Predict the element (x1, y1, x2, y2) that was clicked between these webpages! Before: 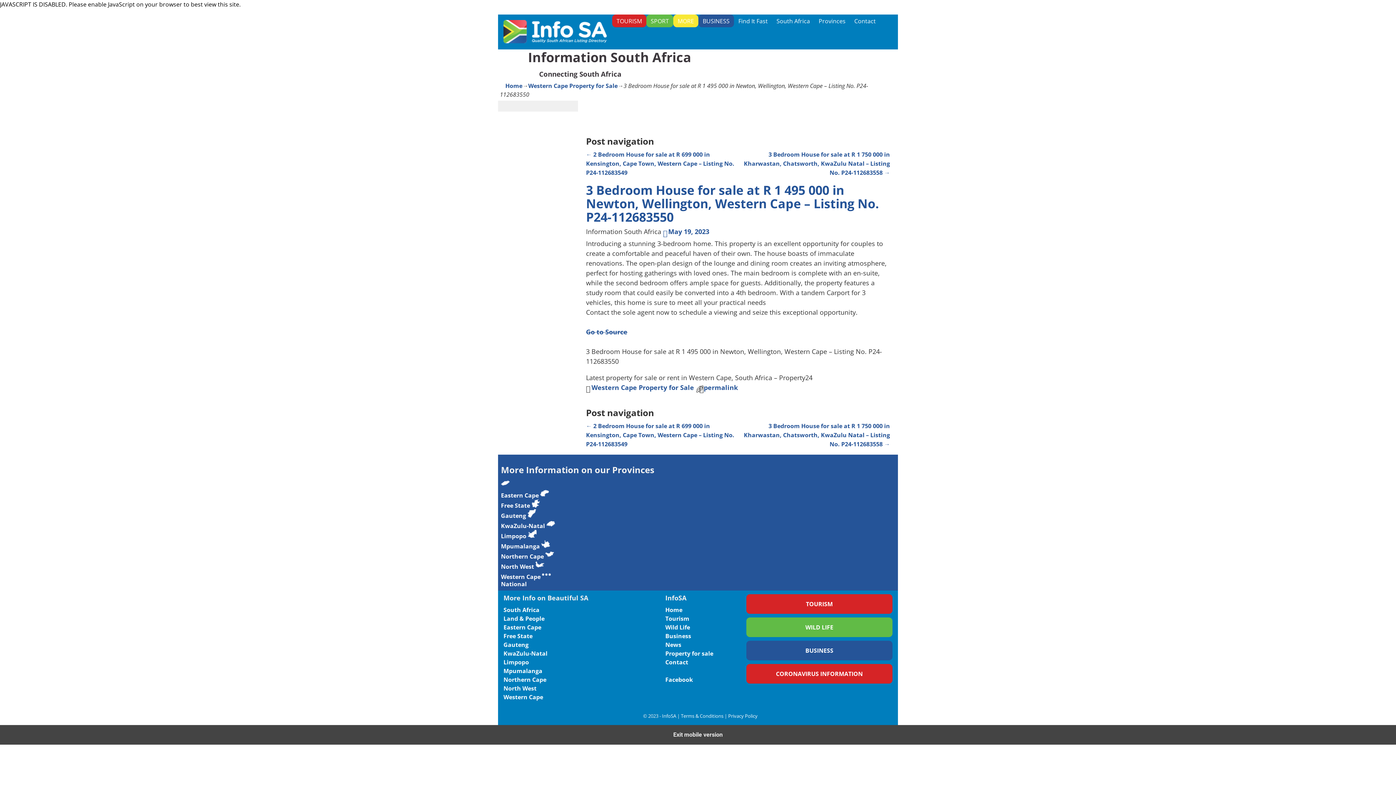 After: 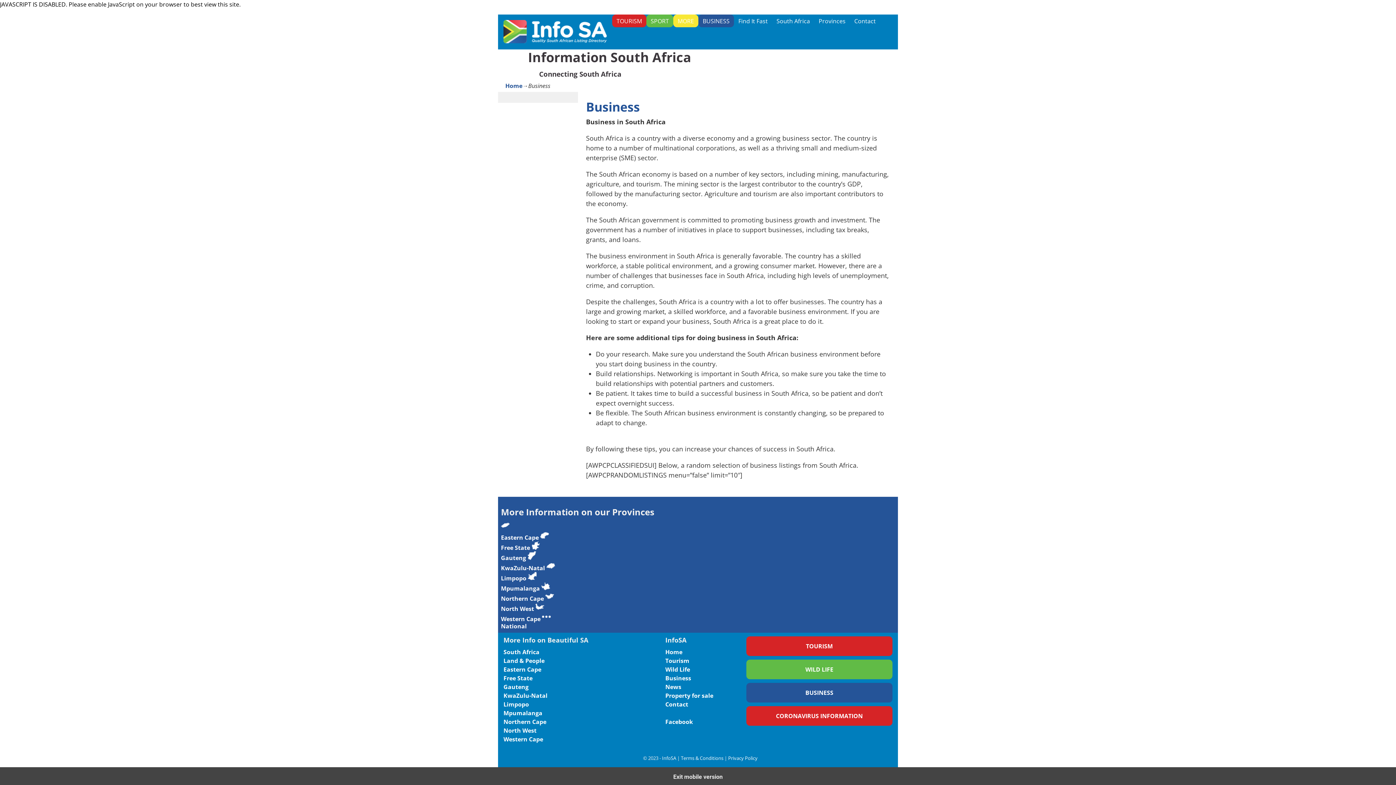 Action: bbox: (746, 641, 892, 660) label: BUSINESS